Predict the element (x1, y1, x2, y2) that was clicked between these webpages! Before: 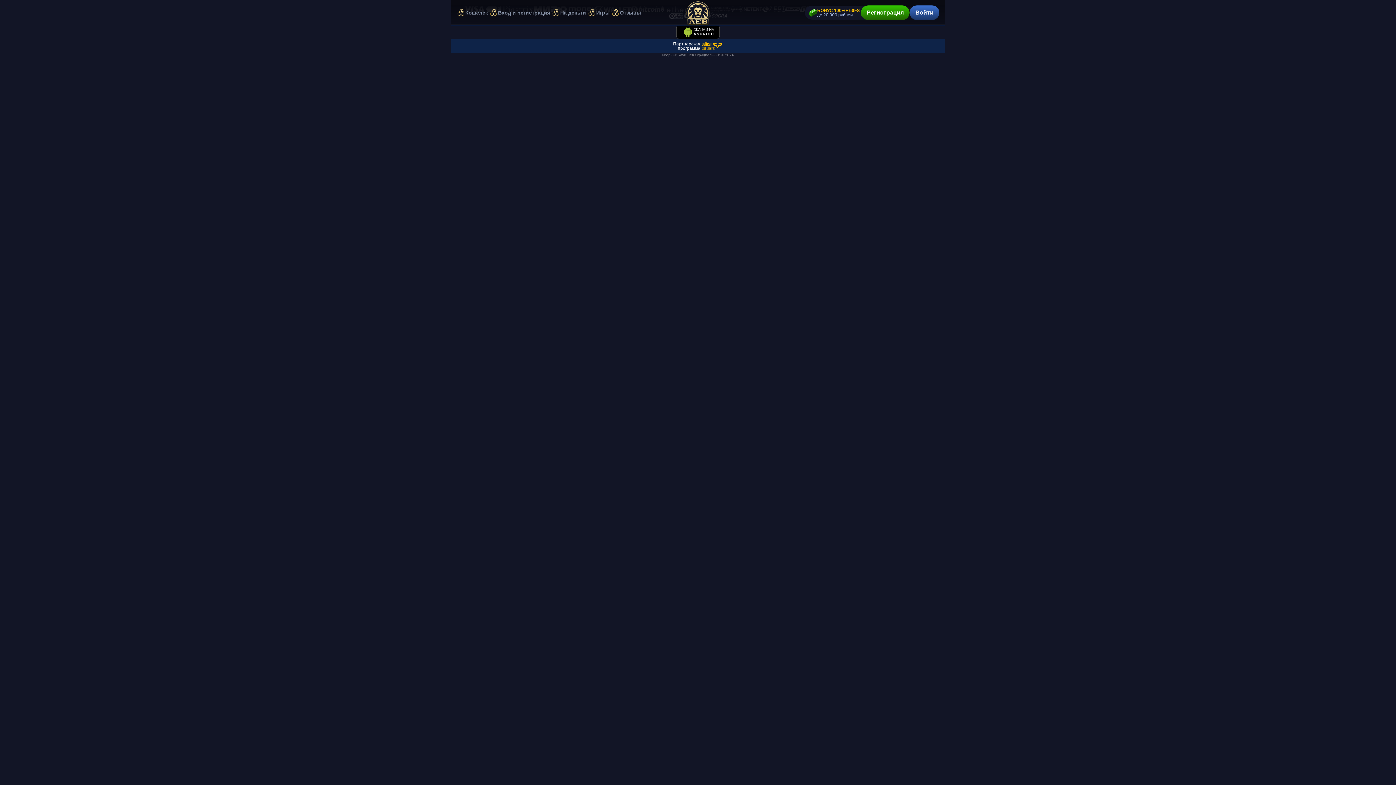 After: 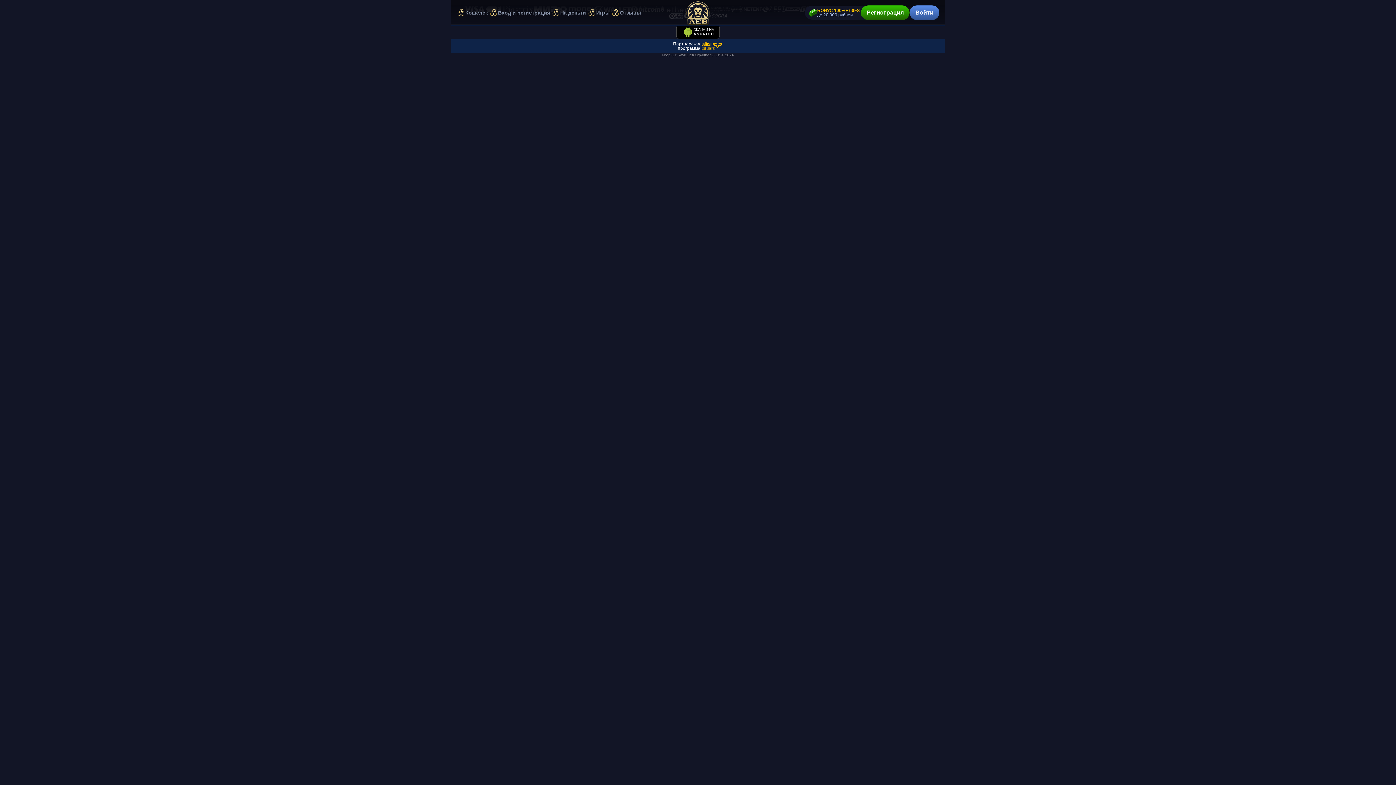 Action: bbox: (909, 5, 939, 20) label: Войти